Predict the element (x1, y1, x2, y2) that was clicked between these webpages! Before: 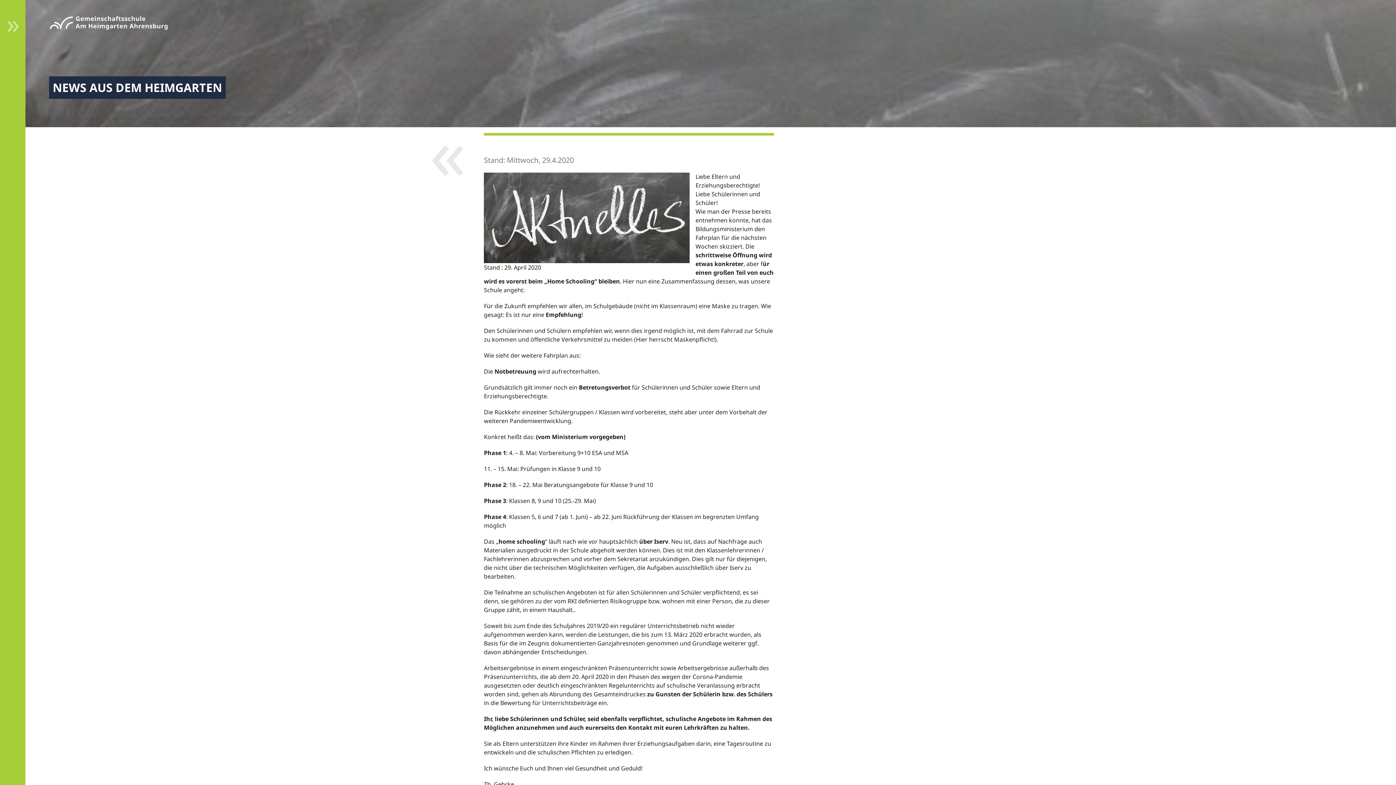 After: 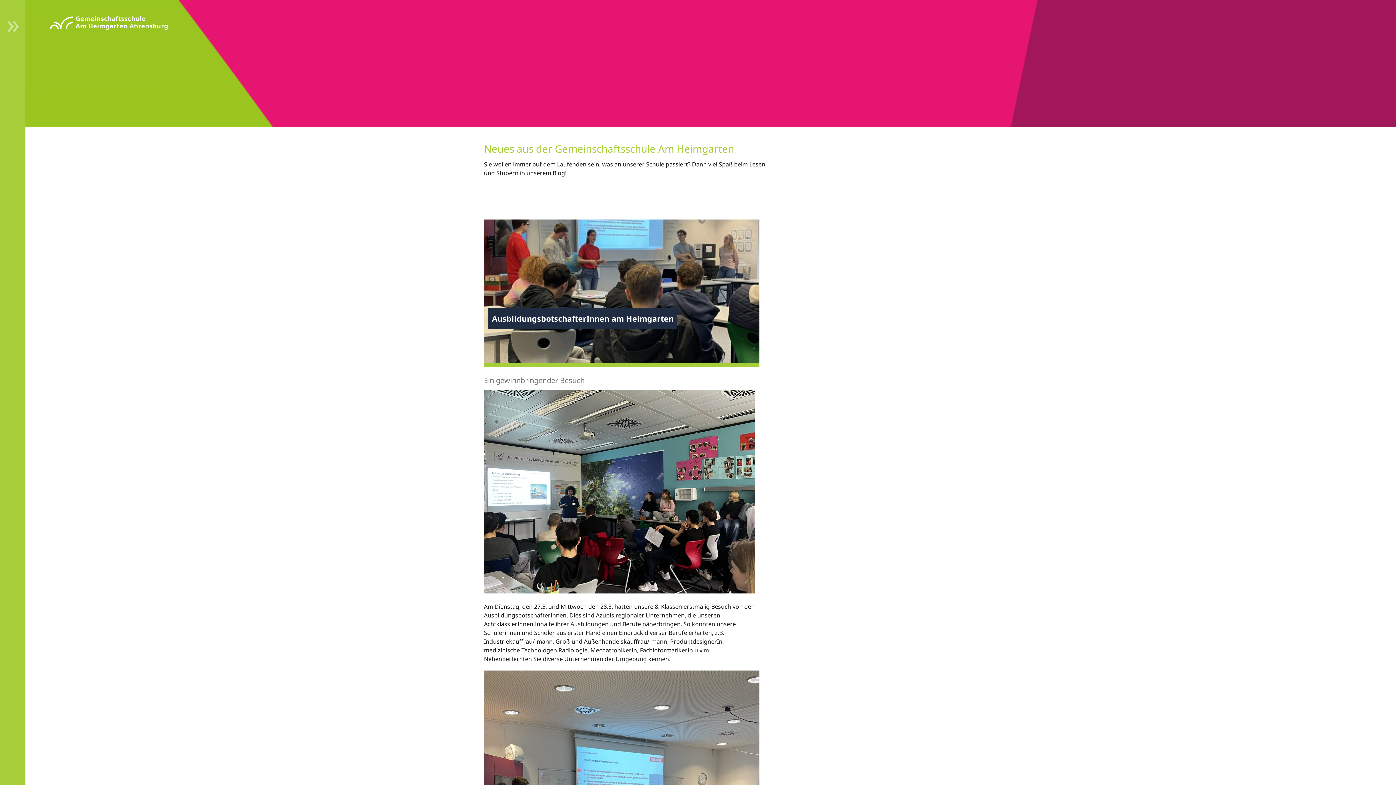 Action: bbox: (429, 147, 466, 156) label: «